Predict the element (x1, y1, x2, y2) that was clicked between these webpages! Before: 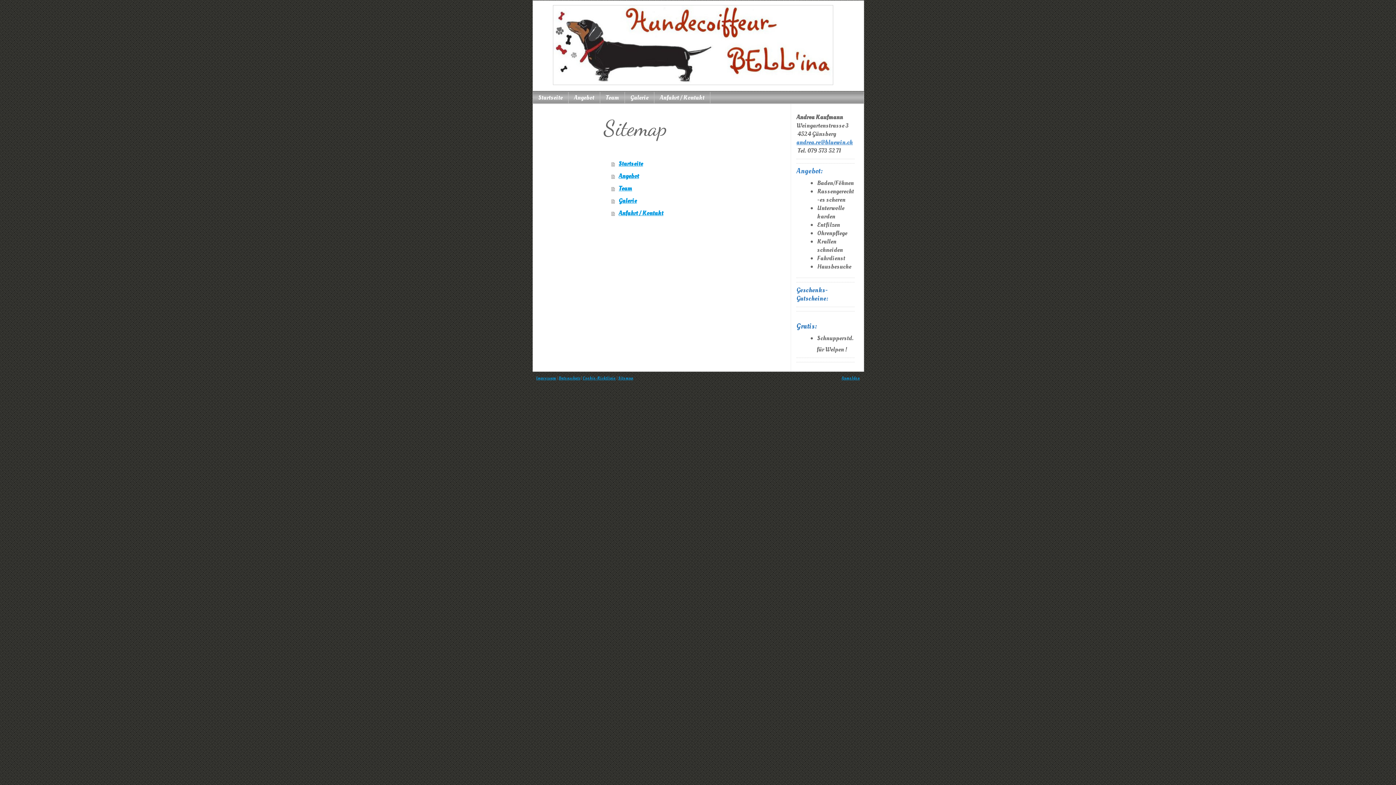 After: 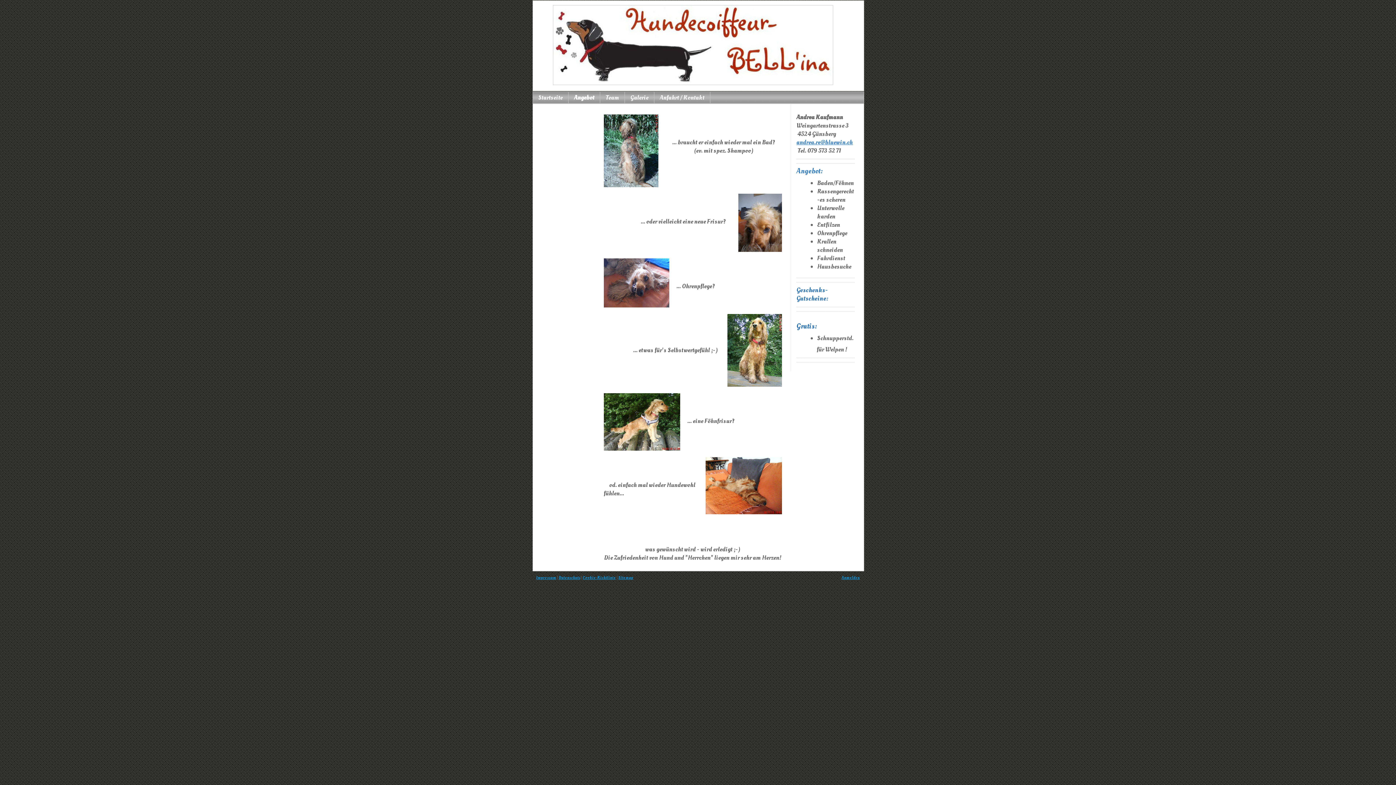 Action: label: Angebot bbox: (611, 170, 784, 182)